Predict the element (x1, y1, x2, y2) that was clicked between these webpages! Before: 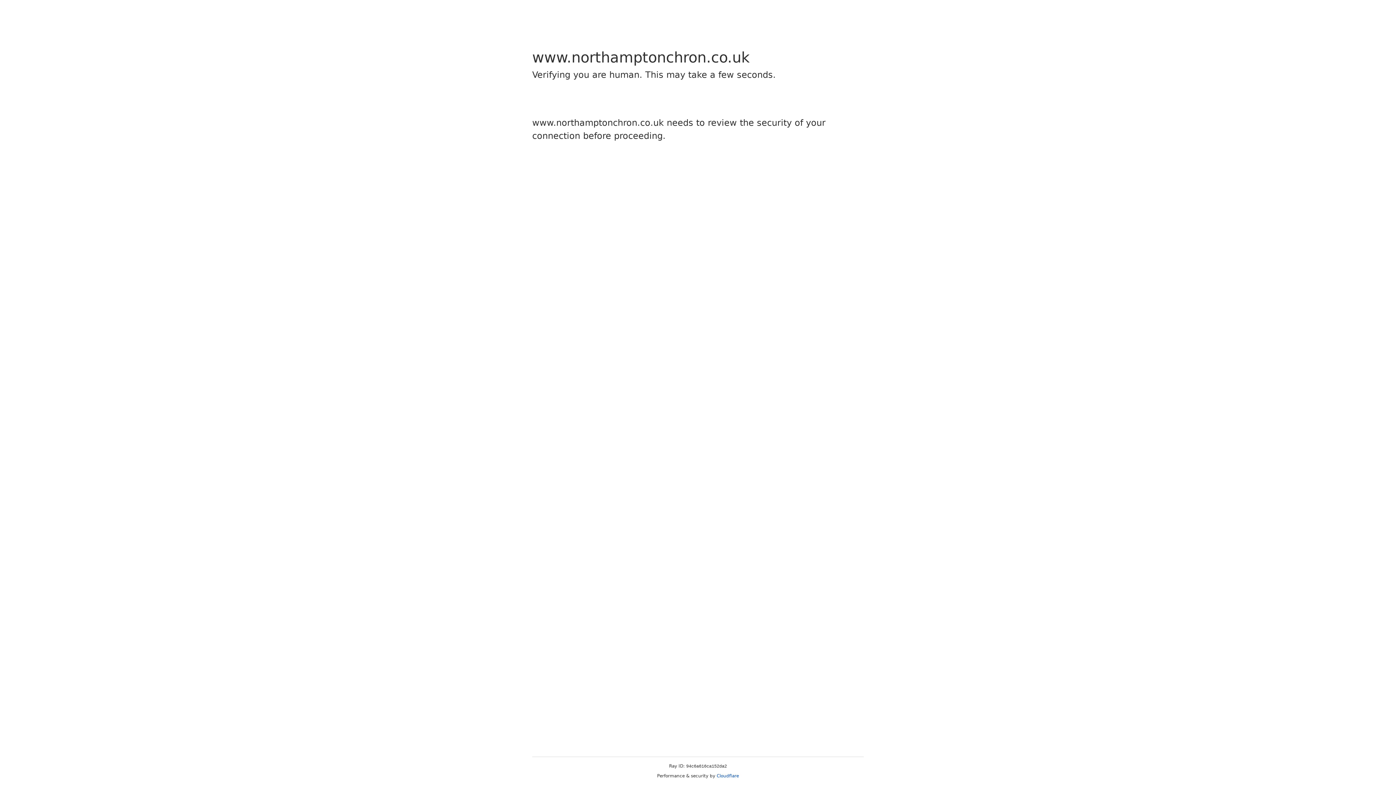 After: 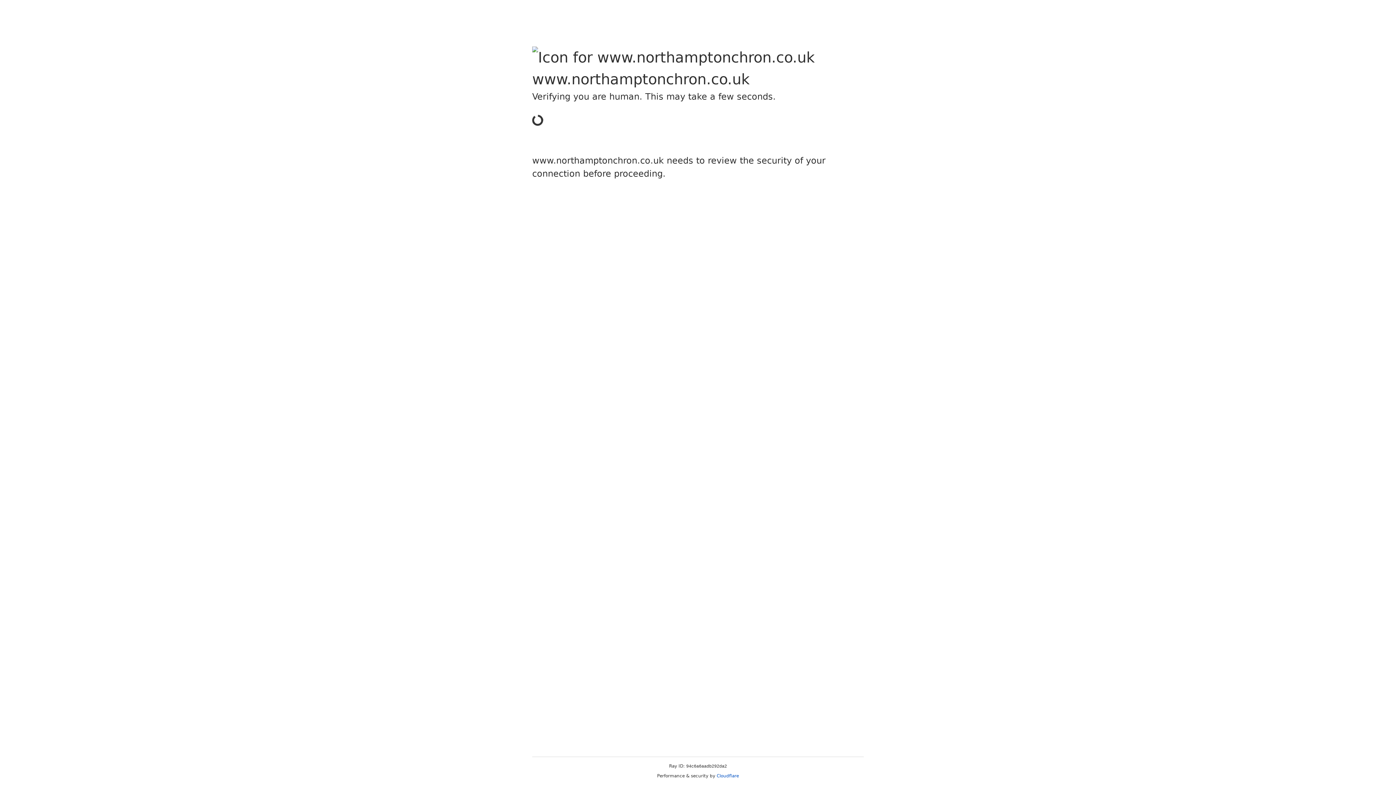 Action: label: Cloudflare bbox: (716, 773, 739, 778)